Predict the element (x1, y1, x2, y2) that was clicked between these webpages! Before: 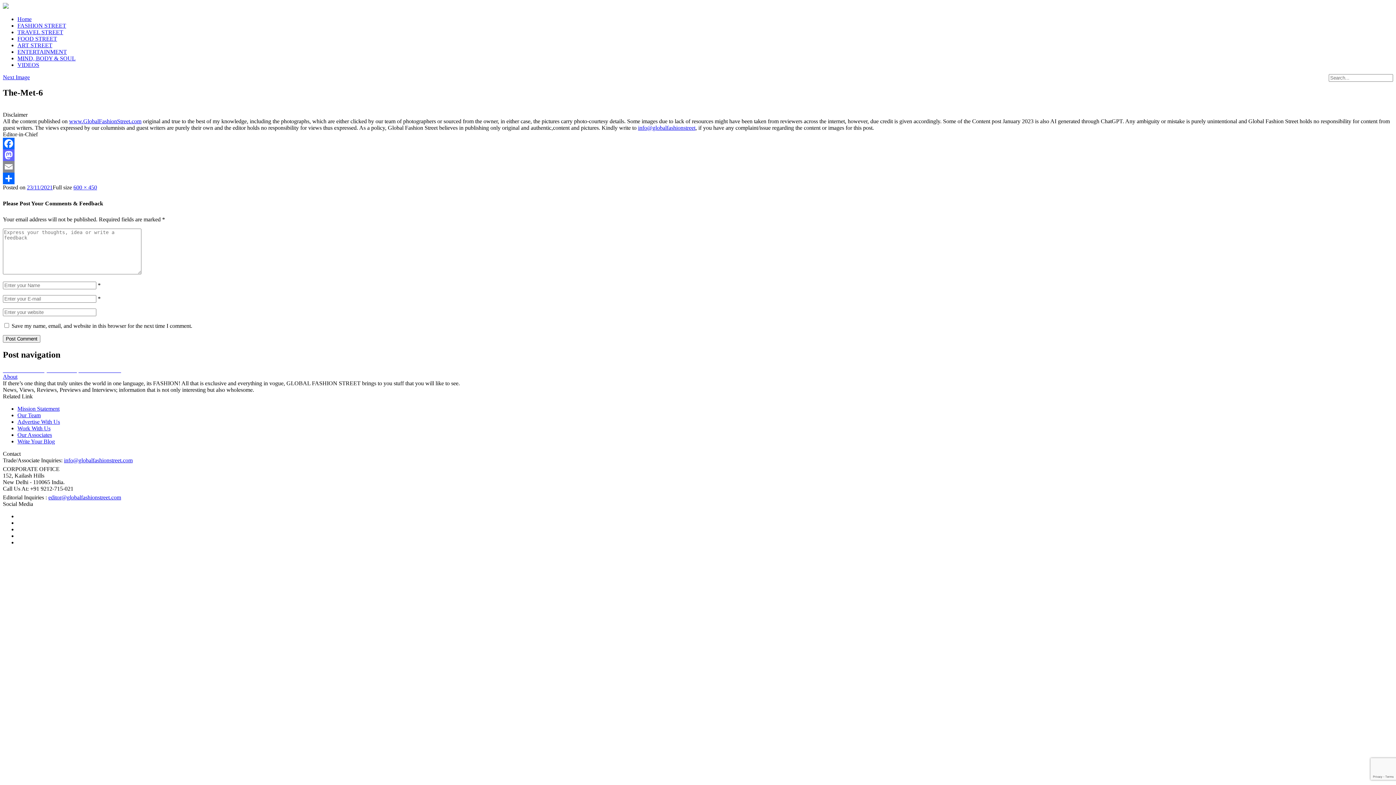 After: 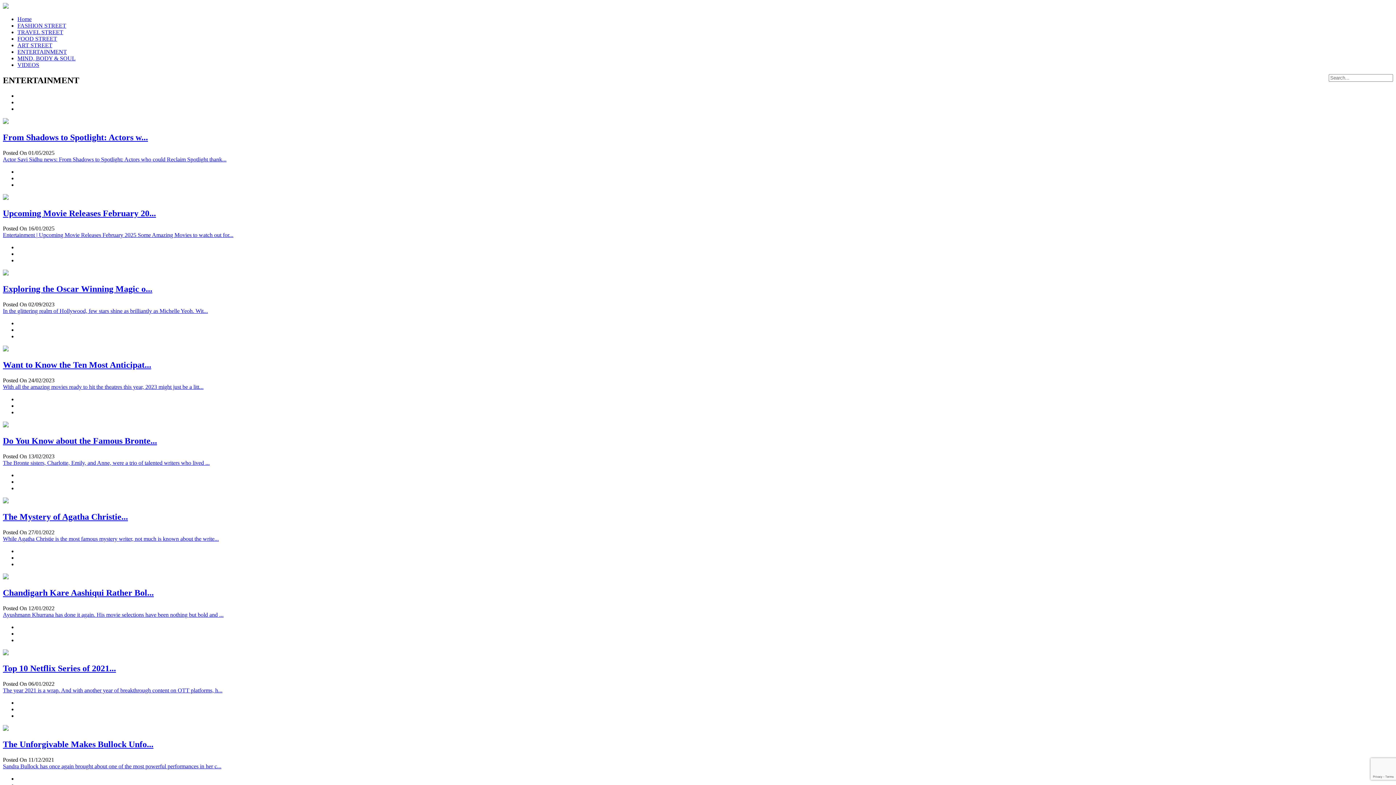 Action: label: VIDEOS bbox: (17, 61, 39, 68)